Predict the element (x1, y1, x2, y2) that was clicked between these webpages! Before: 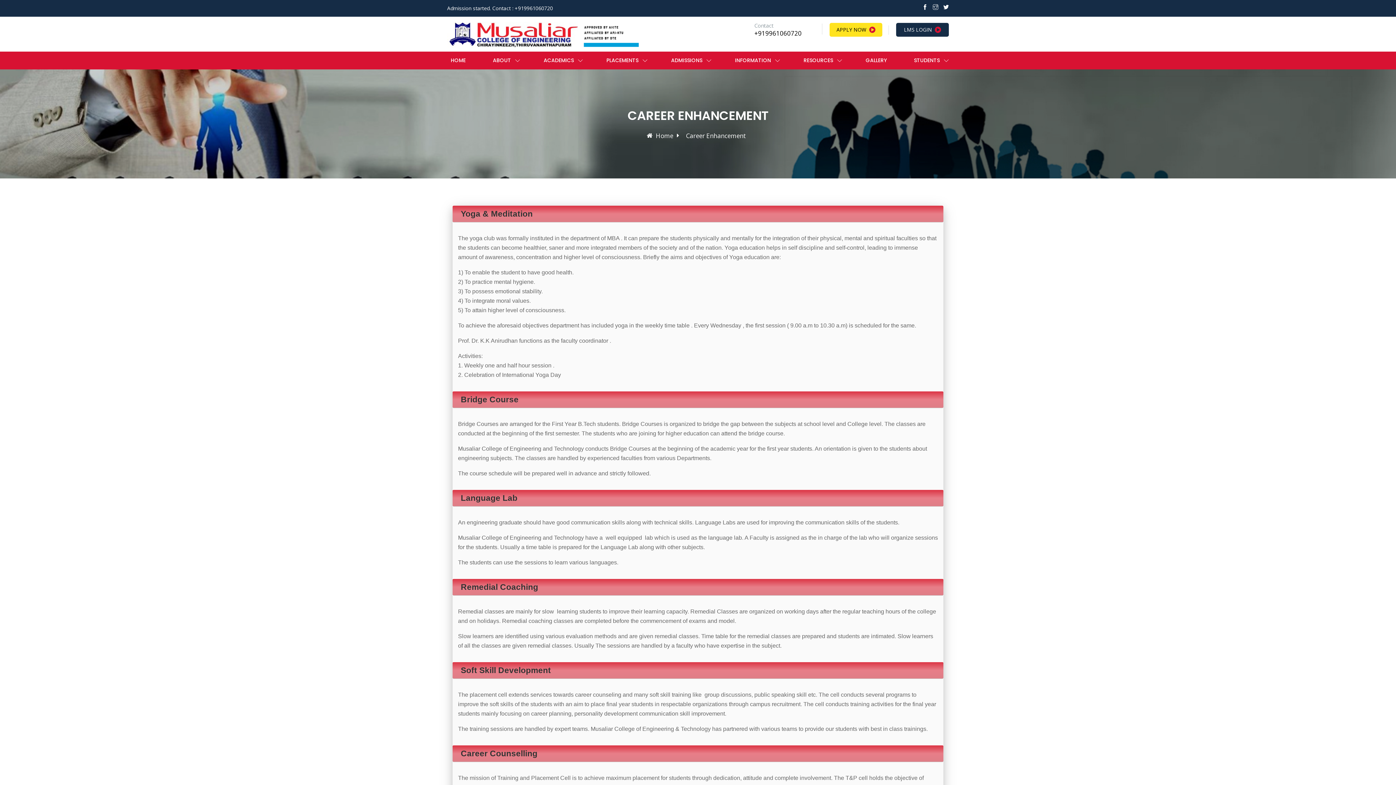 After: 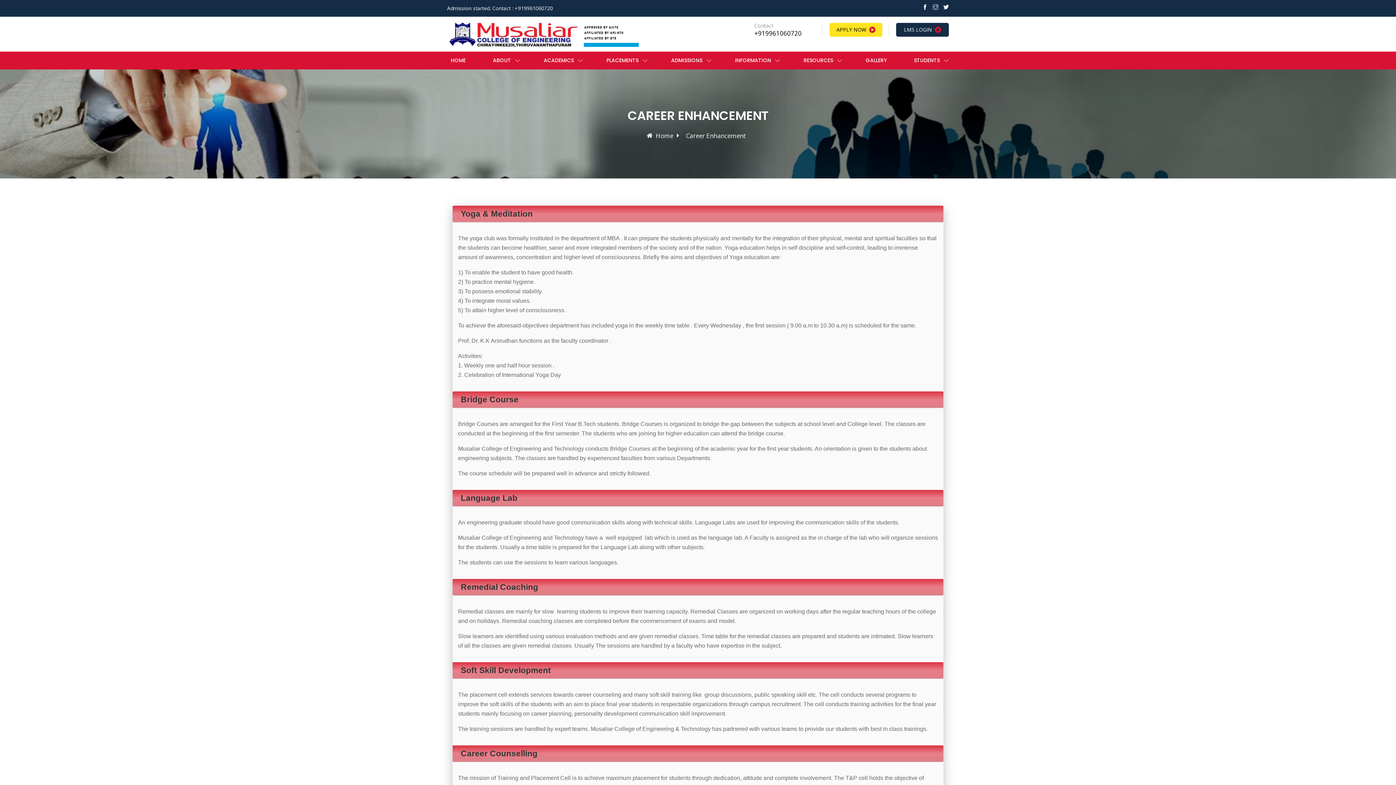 Action: label: ABOUT bbox: (489, 51, 520, 69)